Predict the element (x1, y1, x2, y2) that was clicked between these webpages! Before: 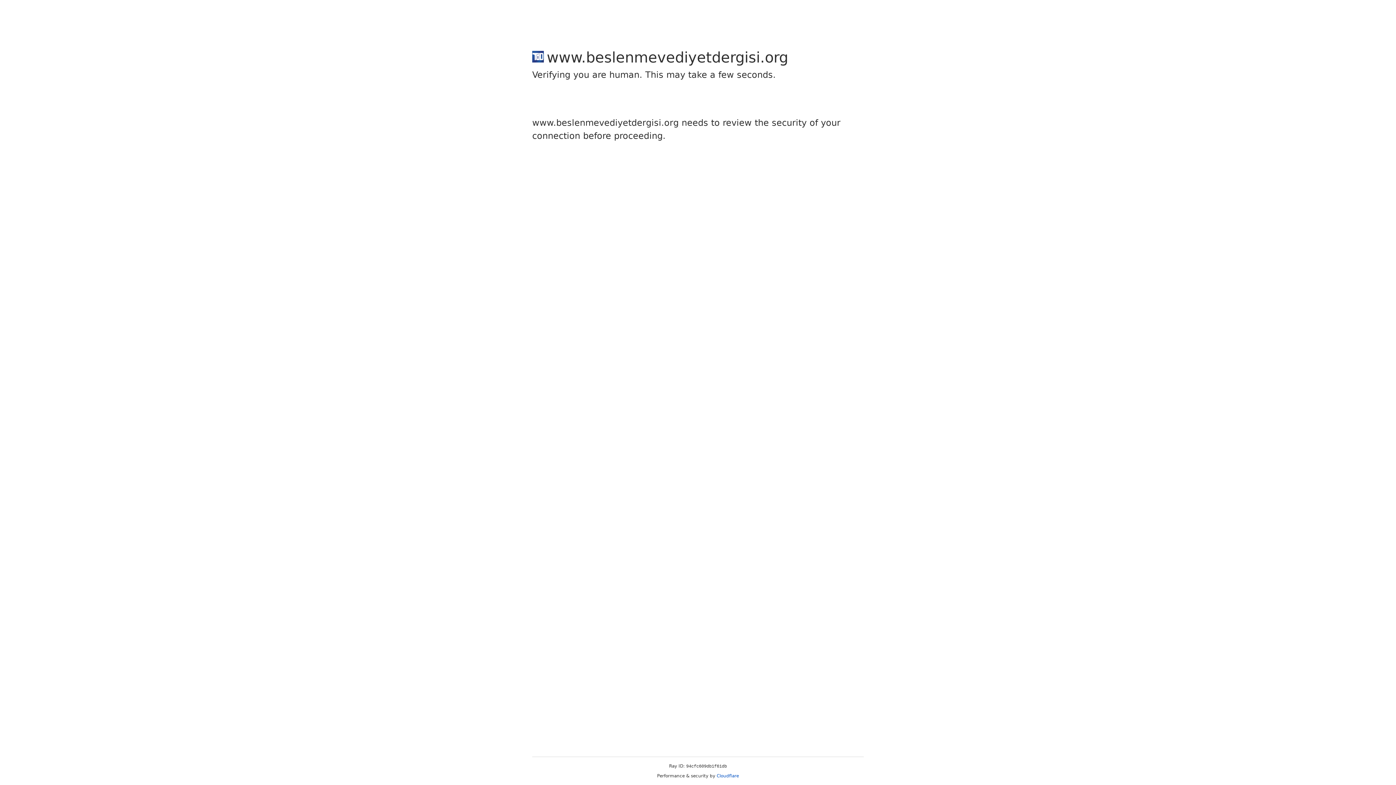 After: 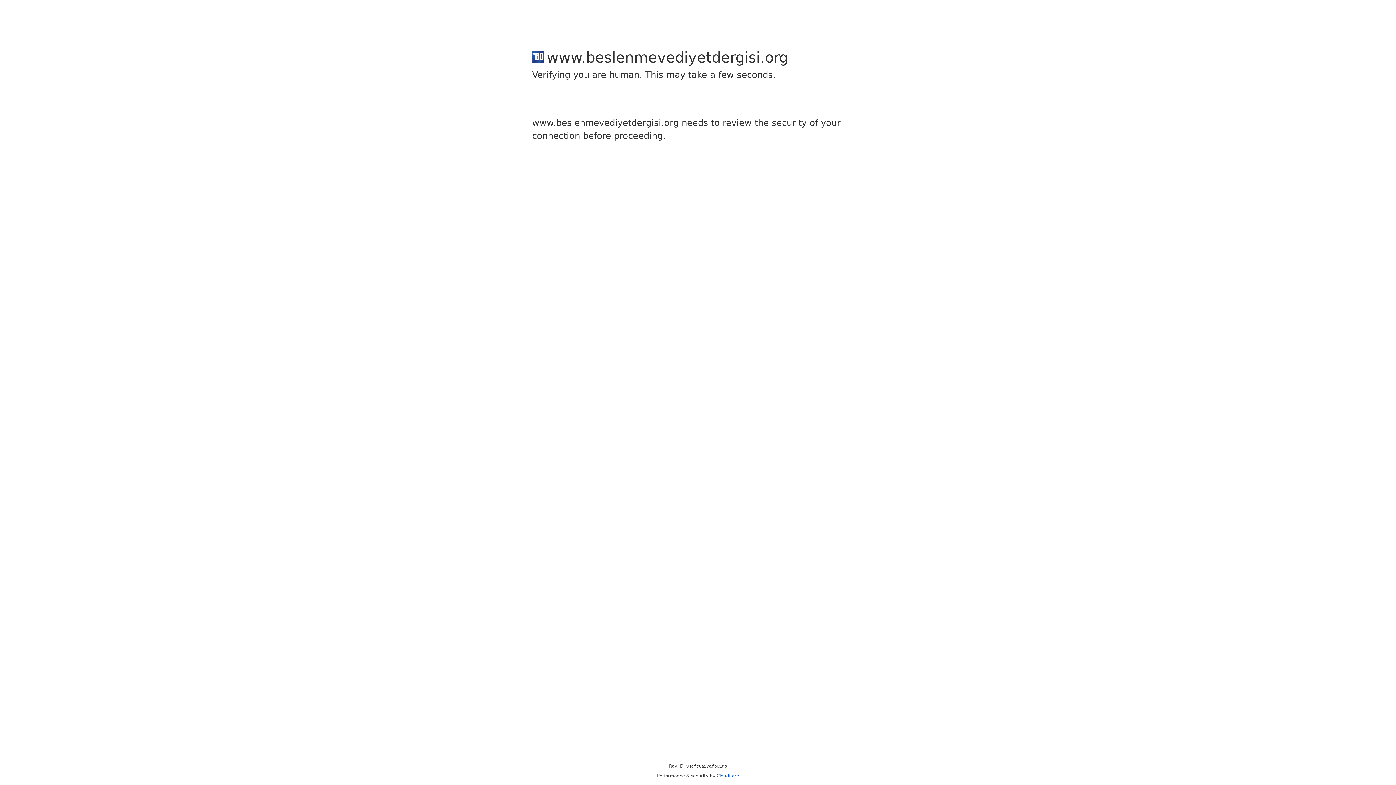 Action: bbox: (716, 773, 739, 778) label: Cloudflare